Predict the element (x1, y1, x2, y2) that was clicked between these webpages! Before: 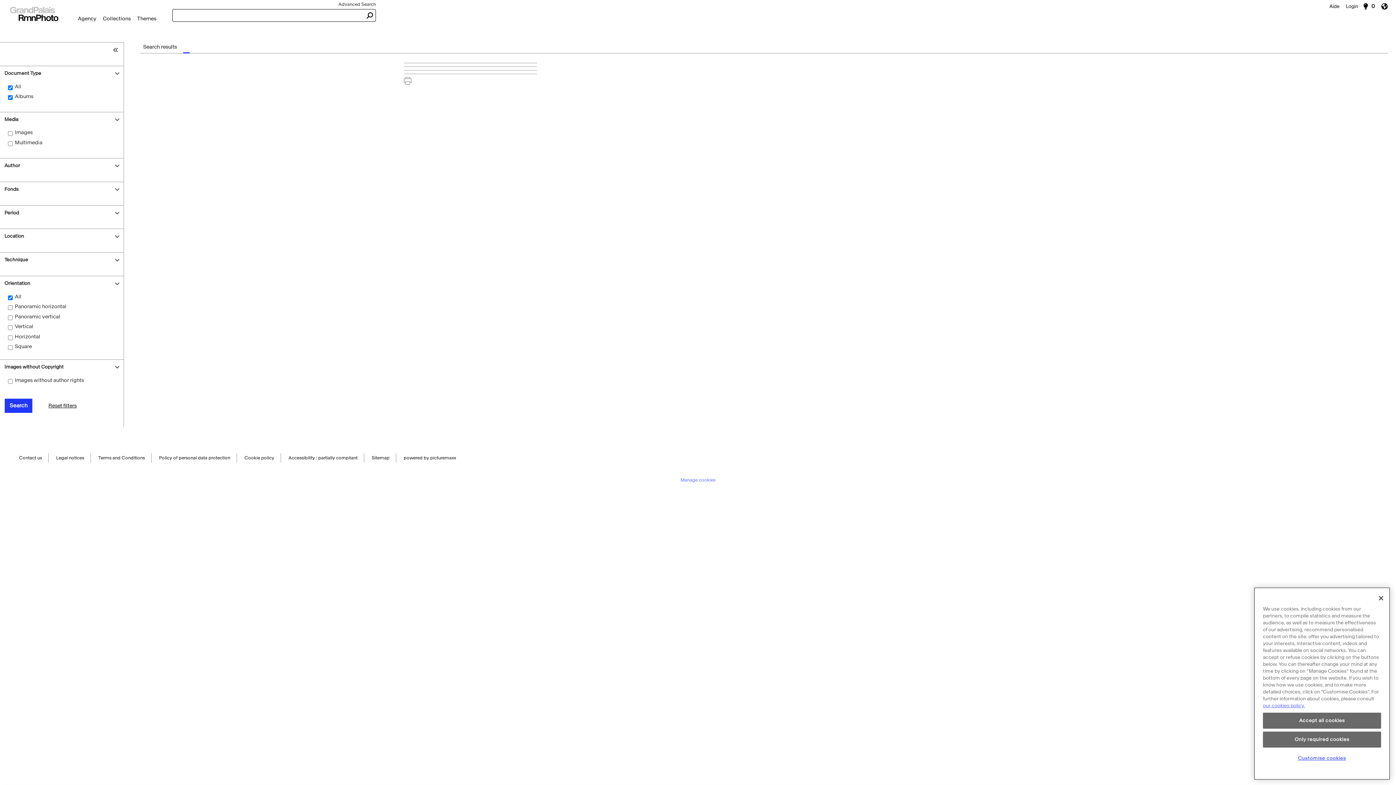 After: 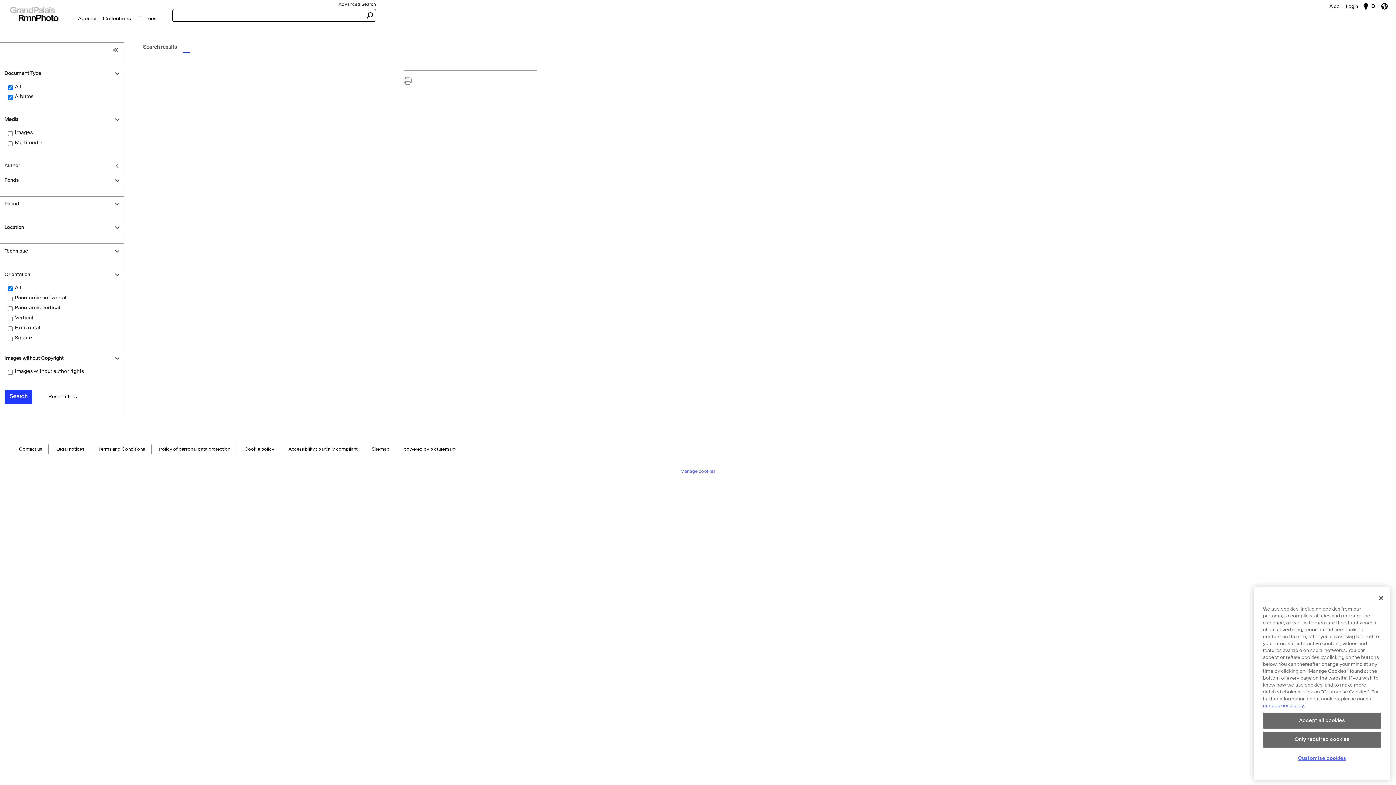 Action: bbox: (0, 158, 123, 172) label: Author